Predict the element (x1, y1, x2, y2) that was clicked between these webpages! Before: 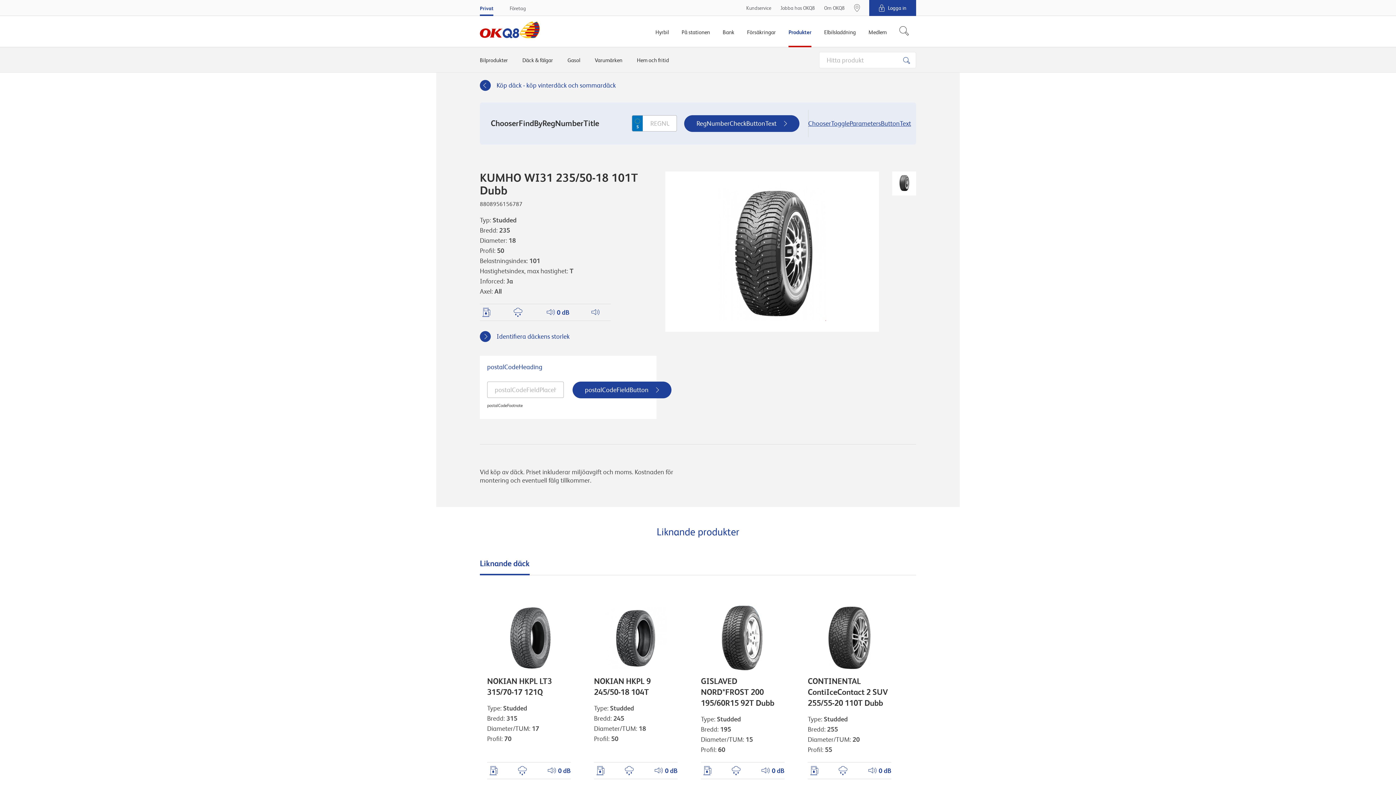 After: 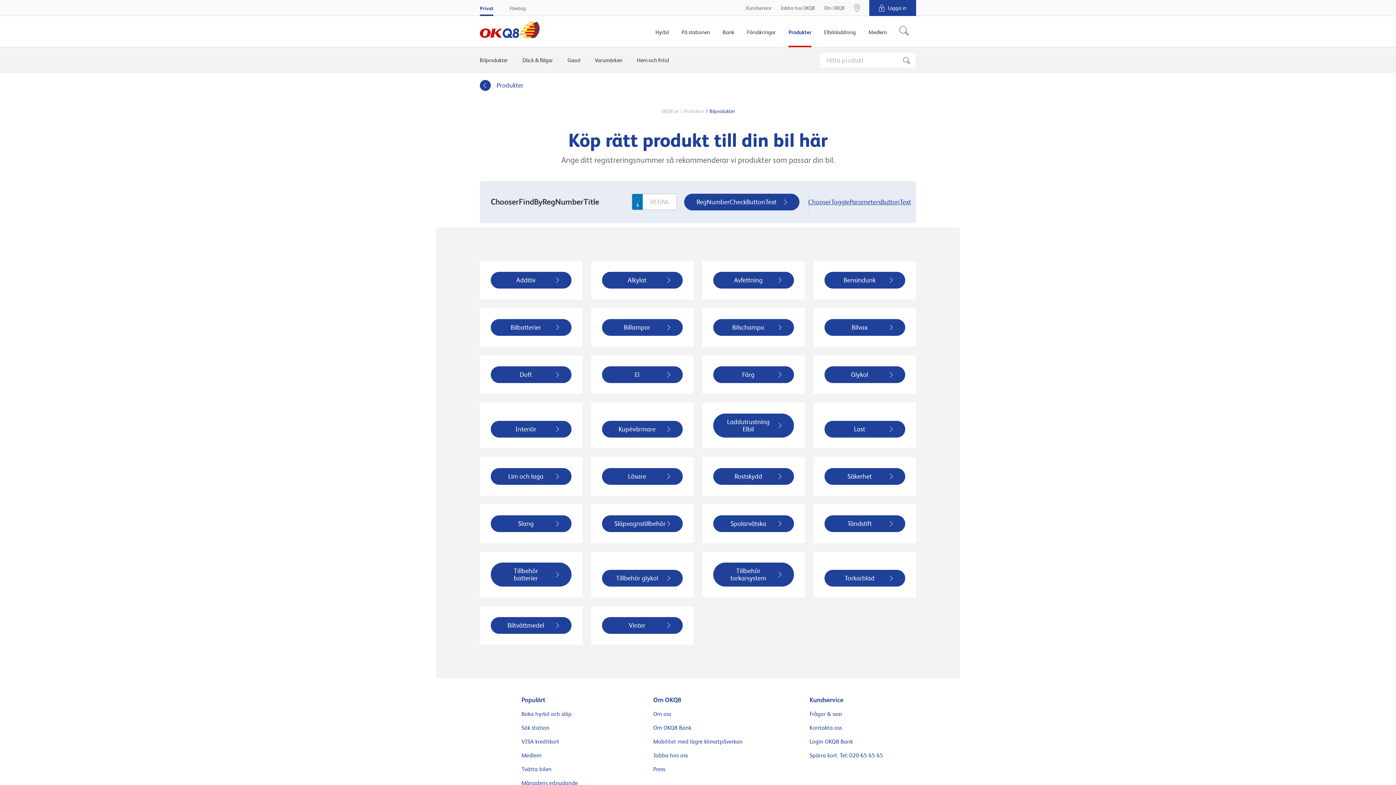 Action: label: Bilprodukter bbox: (480, 47, 508, 72)